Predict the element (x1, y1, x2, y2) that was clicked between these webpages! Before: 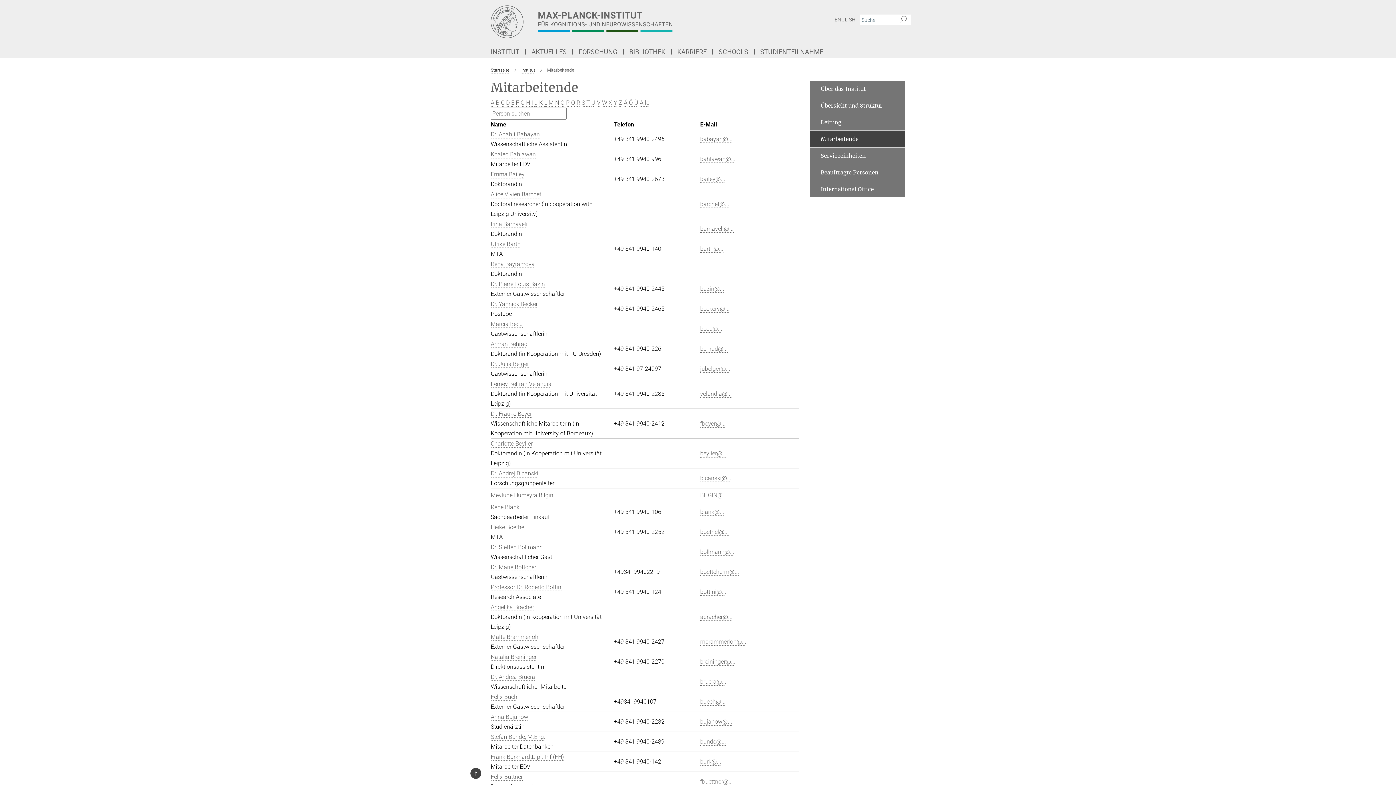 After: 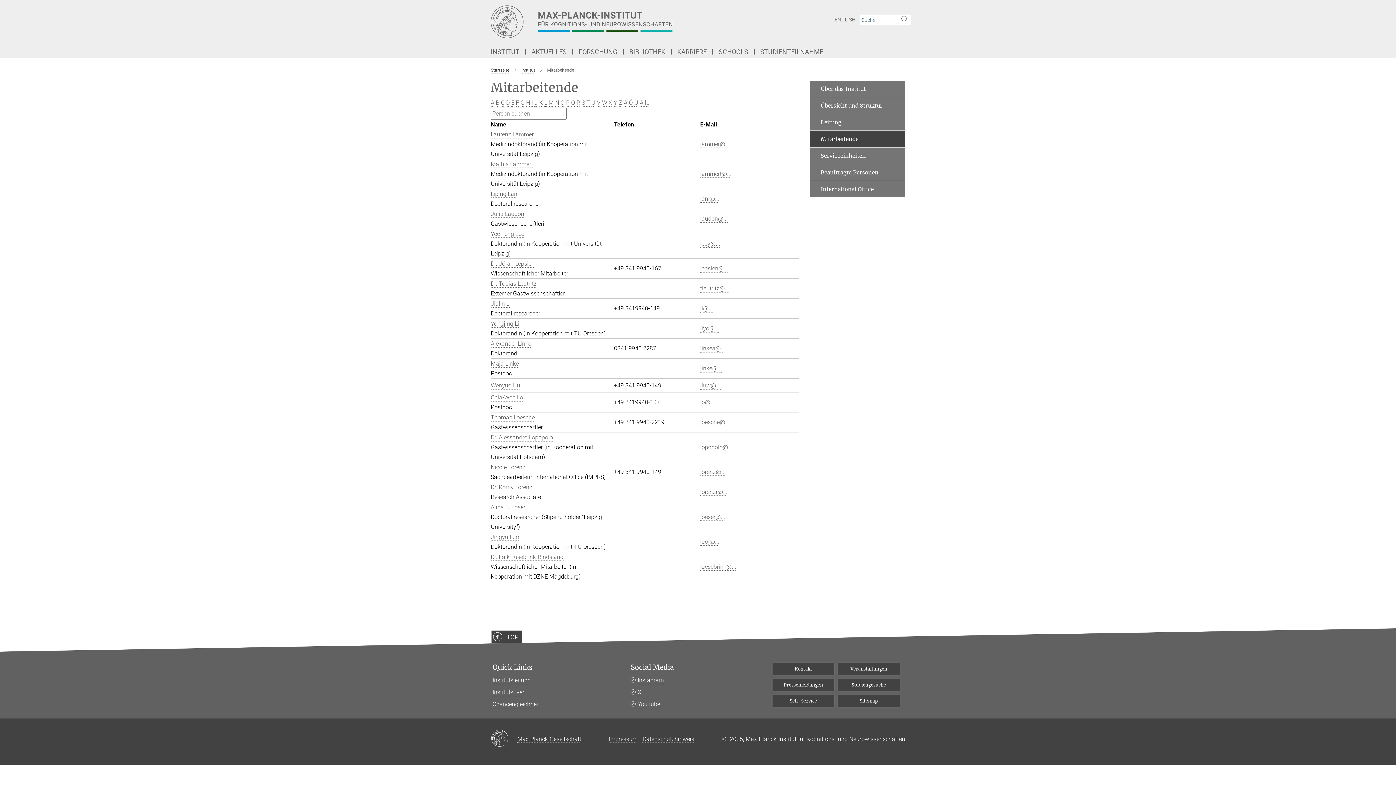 Action: label: L bbox: (544, 99, 547, 106)